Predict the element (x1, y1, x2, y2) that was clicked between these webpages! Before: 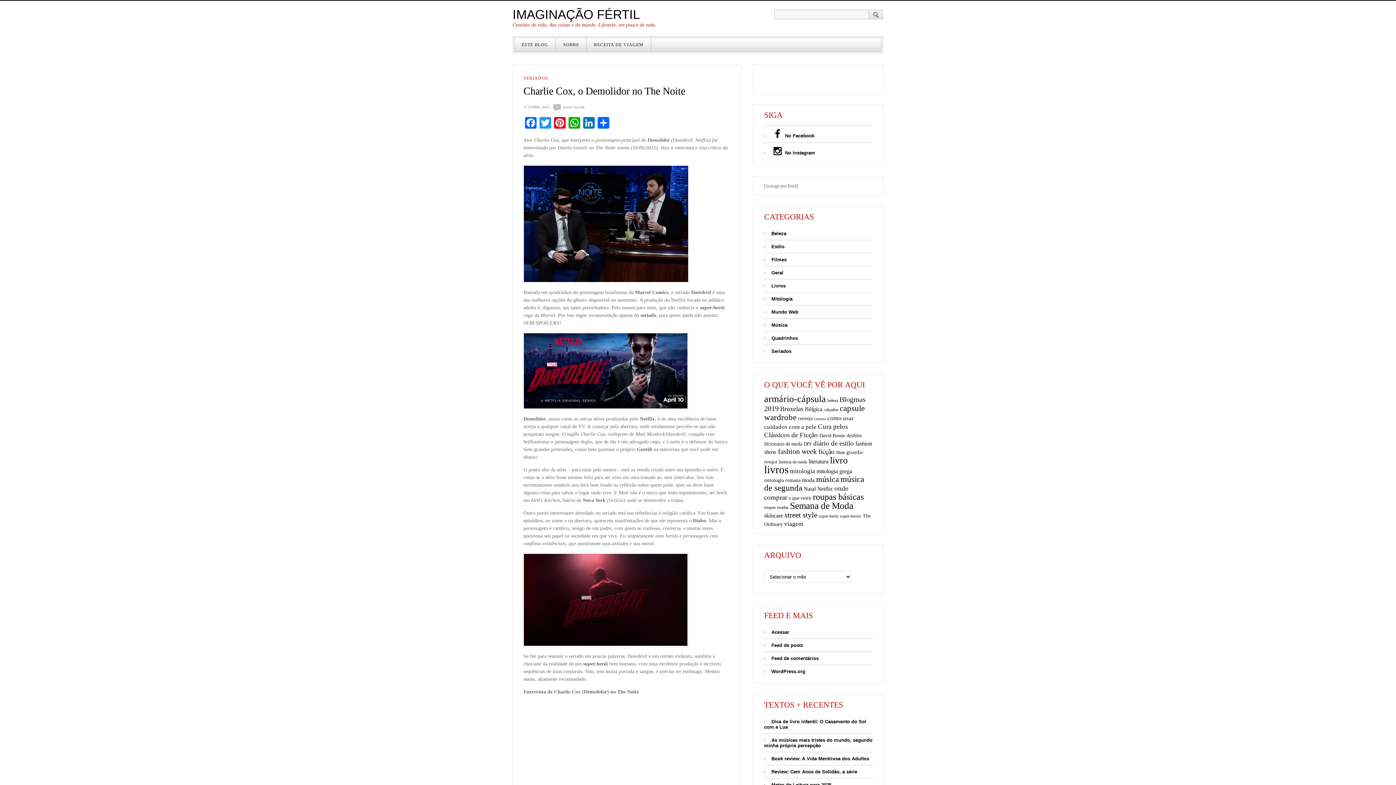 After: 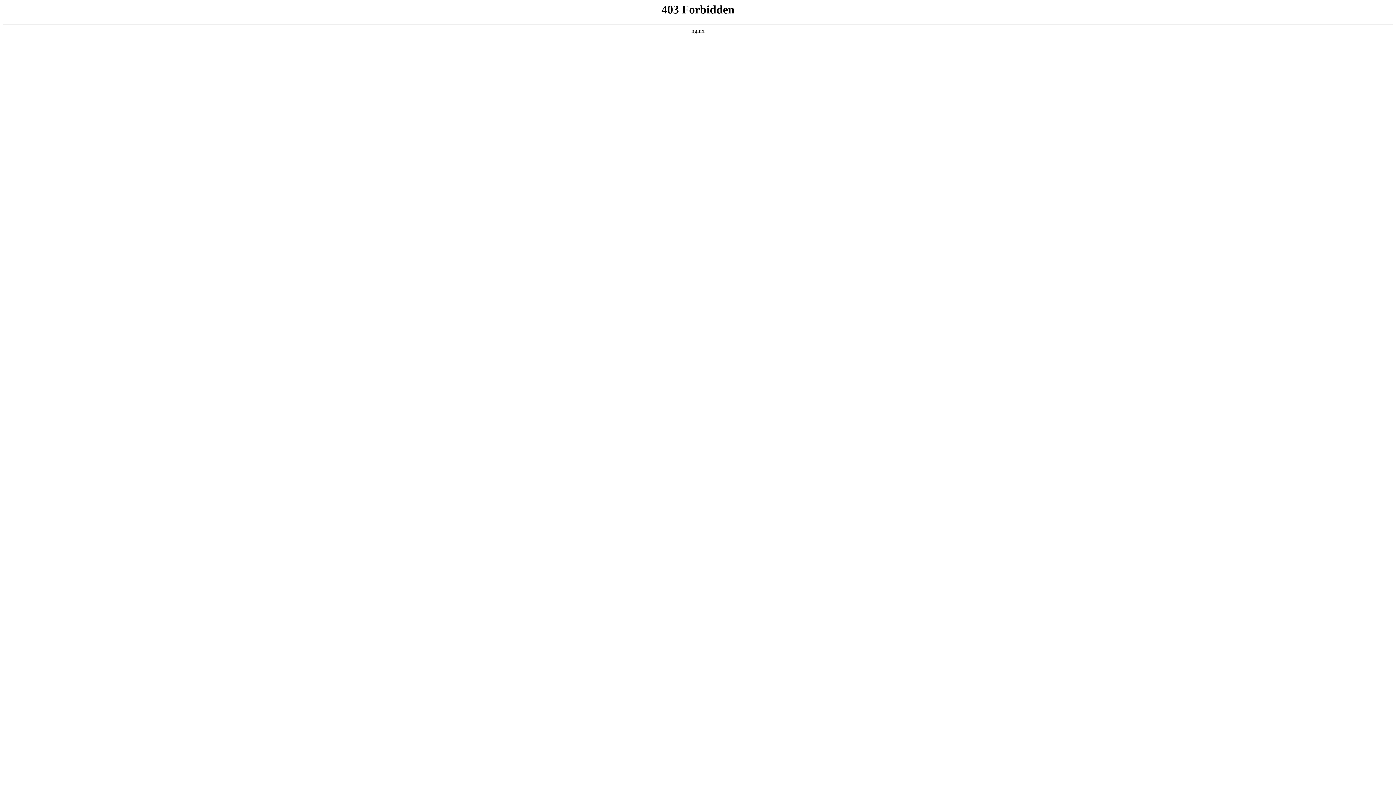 Action: label: WordPress.org bbox: (764, 669, 805, 674)